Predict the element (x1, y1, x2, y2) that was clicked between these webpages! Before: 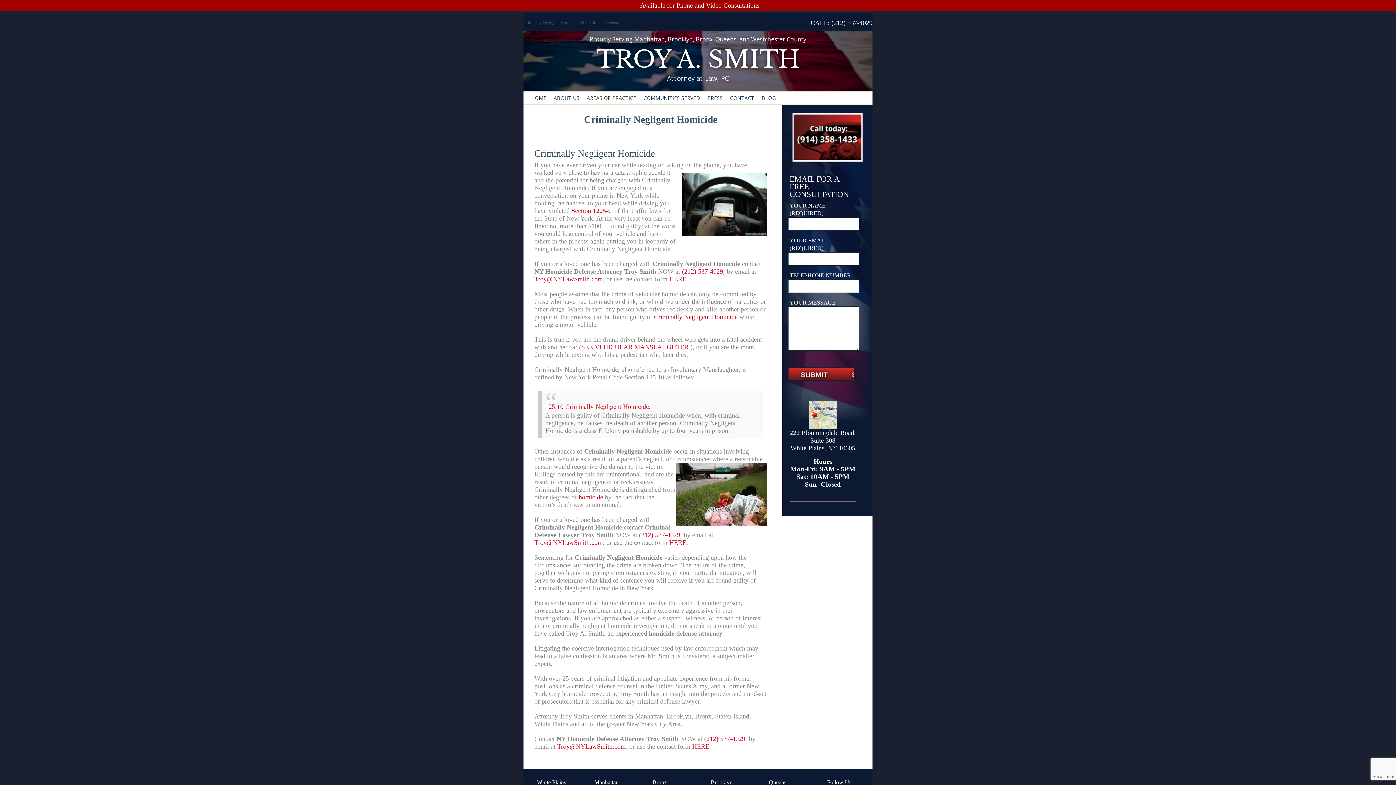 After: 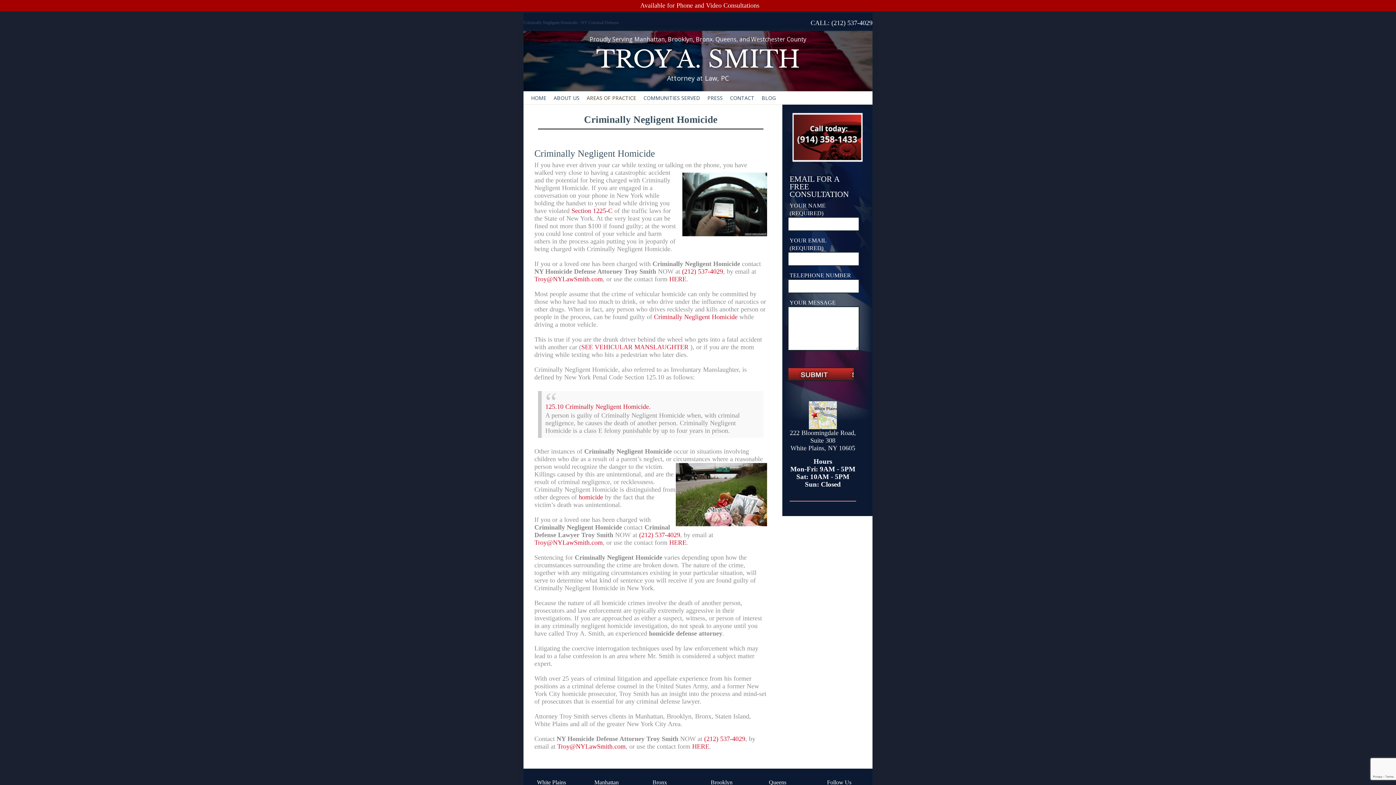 Action: bbox: (534, 539, 602, 546) label: Troy@NYLawSmith.com